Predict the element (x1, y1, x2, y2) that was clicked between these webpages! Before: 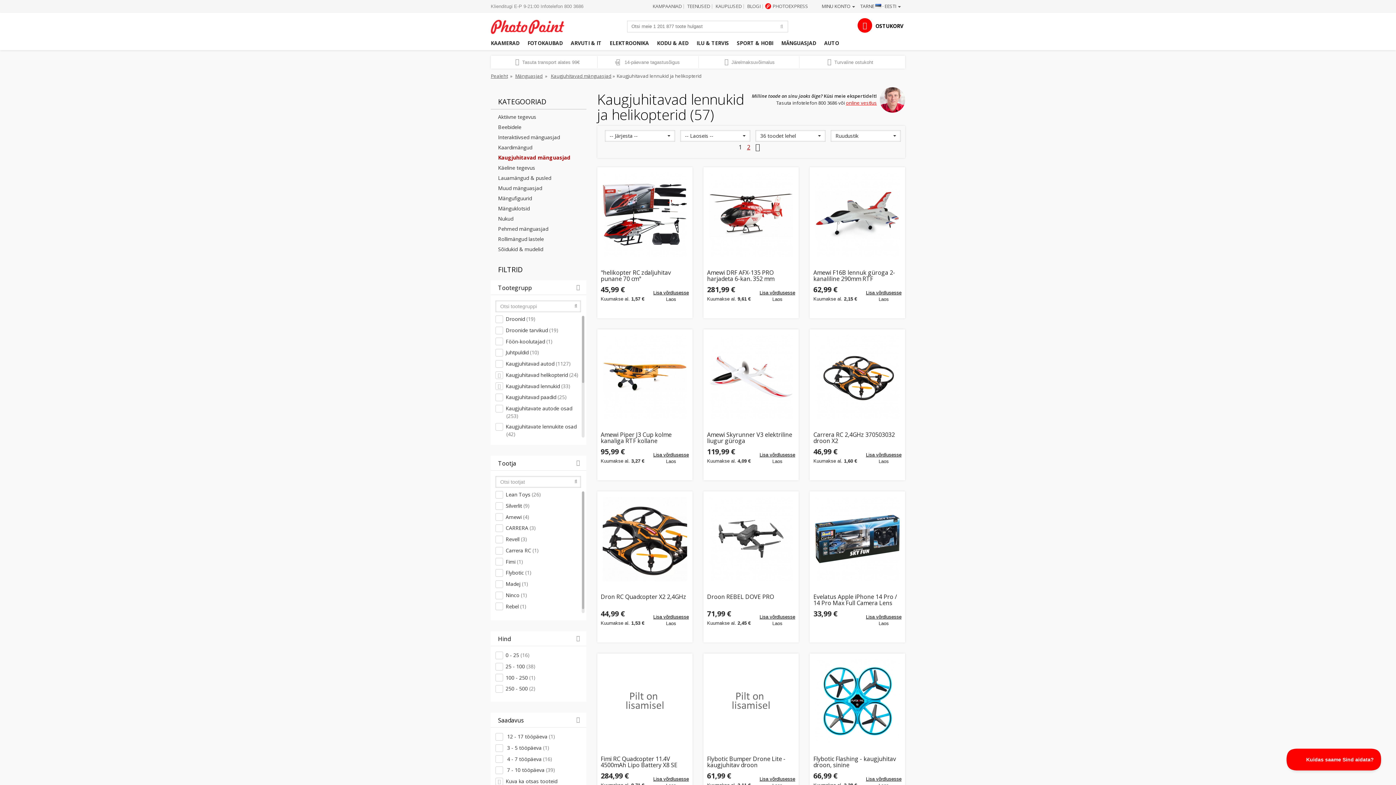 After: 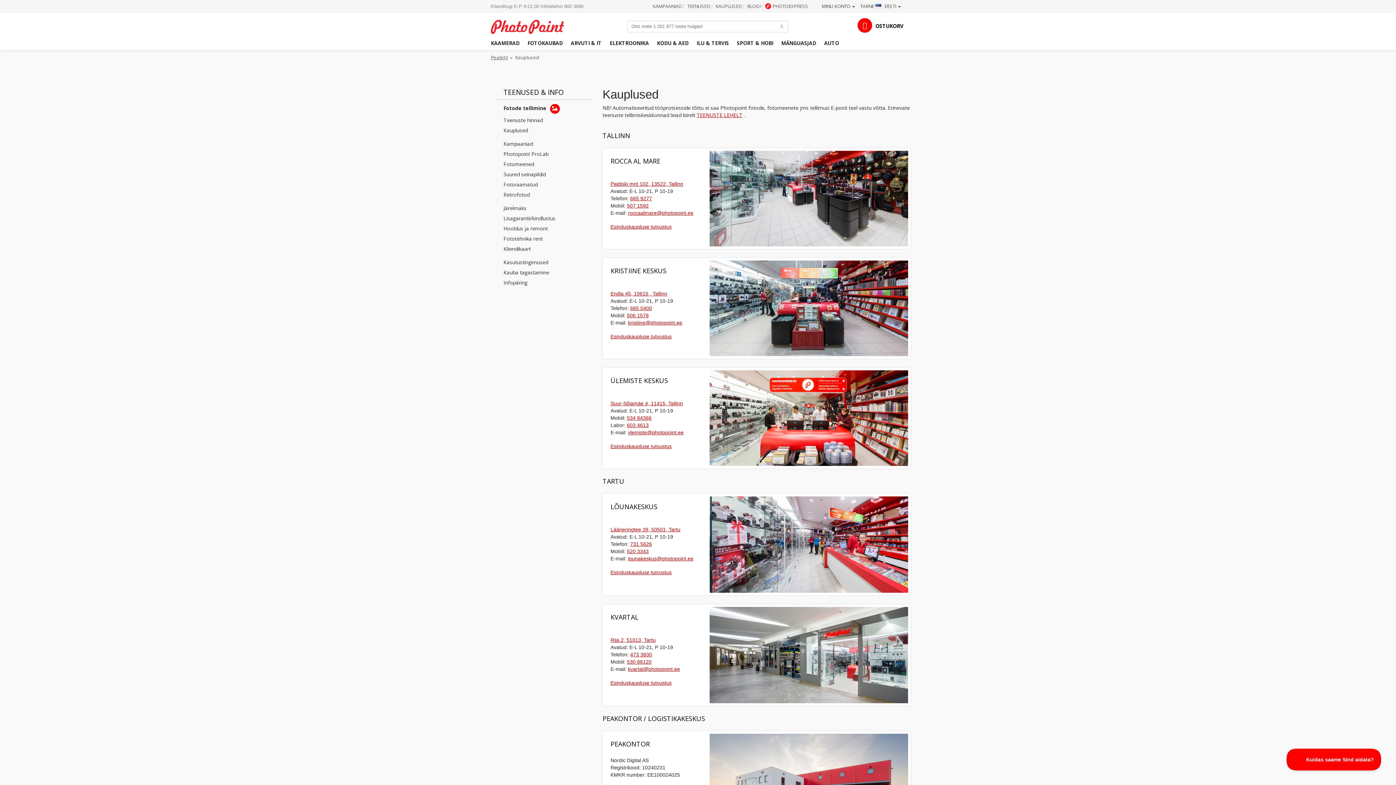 Action: label: KAUPLUSED bbox: (715, 2, 741, 9)